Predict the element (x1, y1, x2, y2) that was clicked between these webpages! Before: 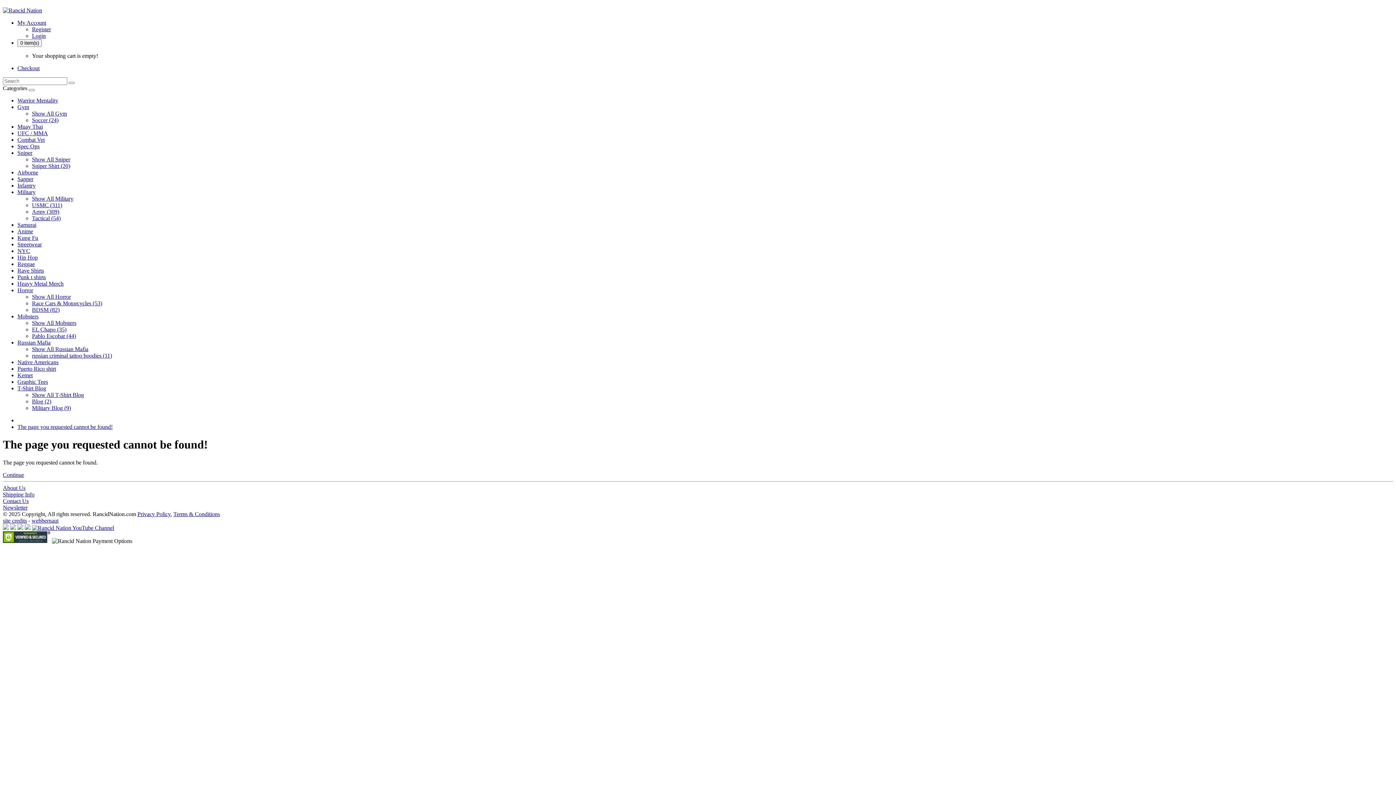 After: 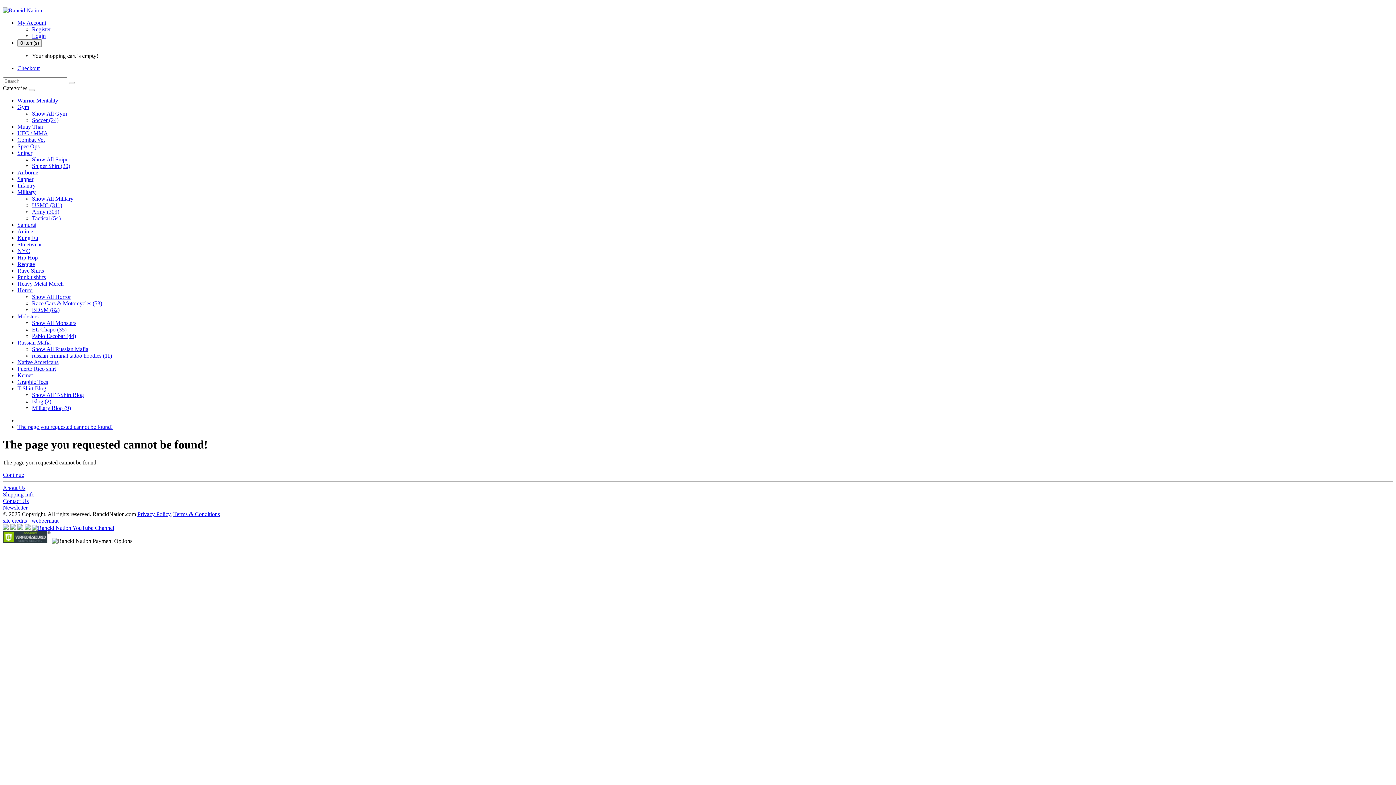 Action: bbox: (17, 176, 33, 182) label: Sapper